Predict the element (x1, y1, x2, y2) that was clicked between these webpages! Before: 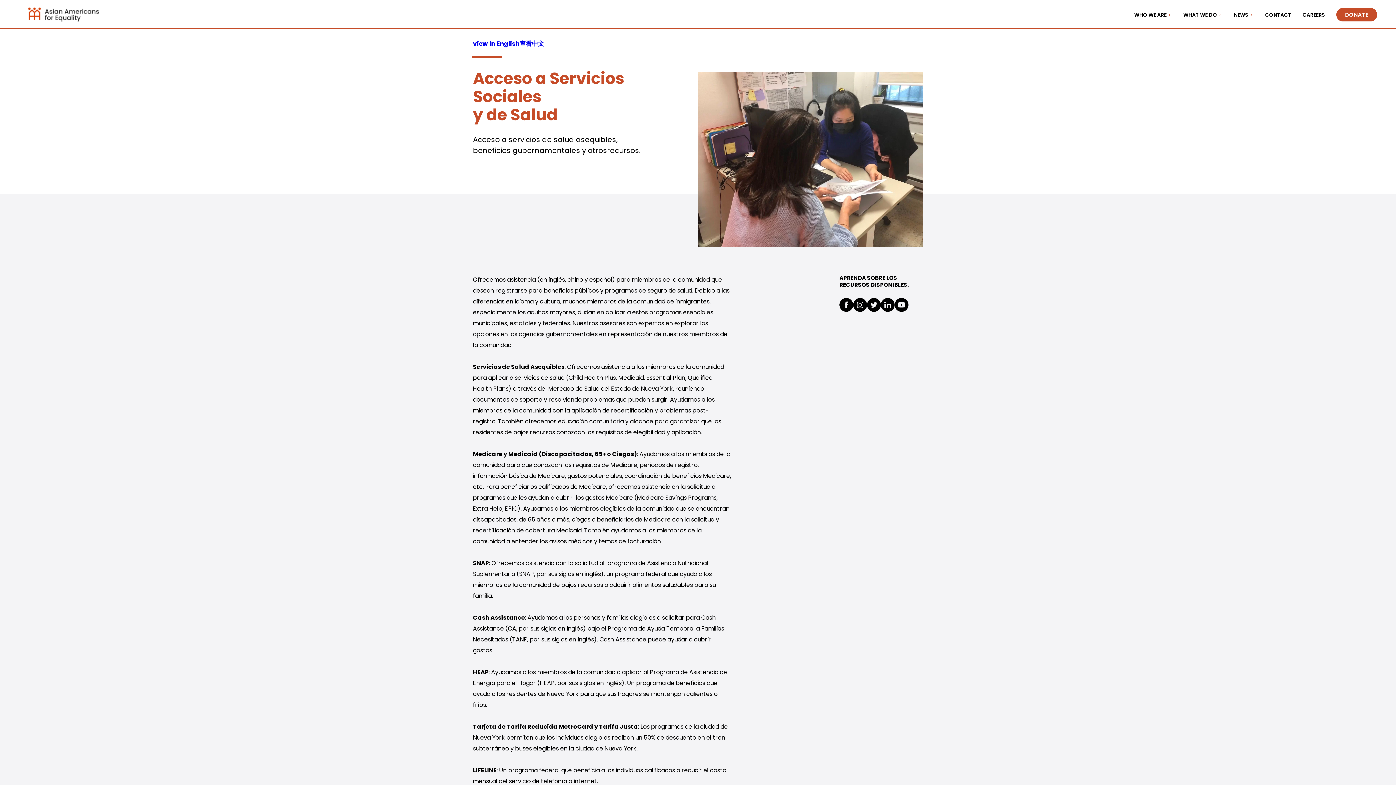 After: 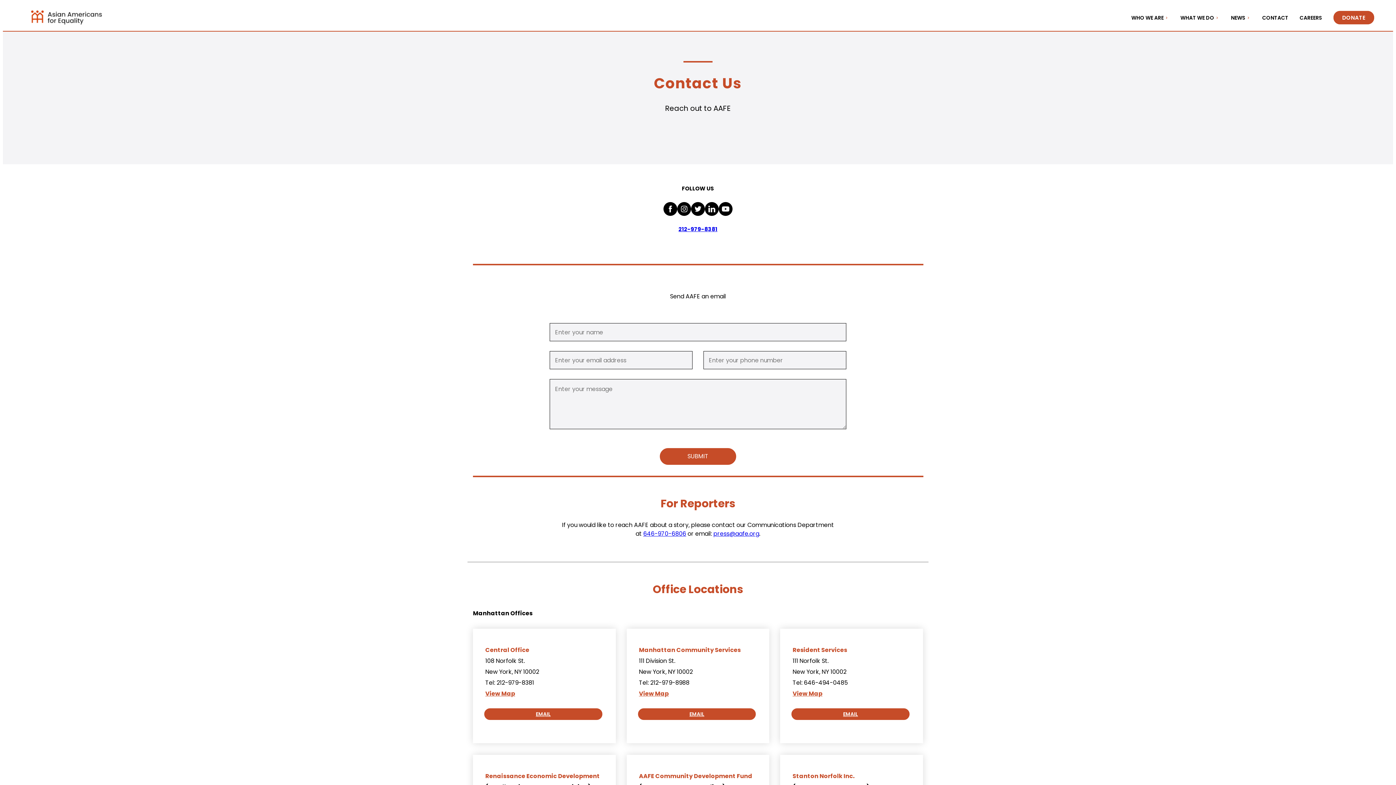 Action: label: Contact bbox: (1265, 11, 1291, 18)